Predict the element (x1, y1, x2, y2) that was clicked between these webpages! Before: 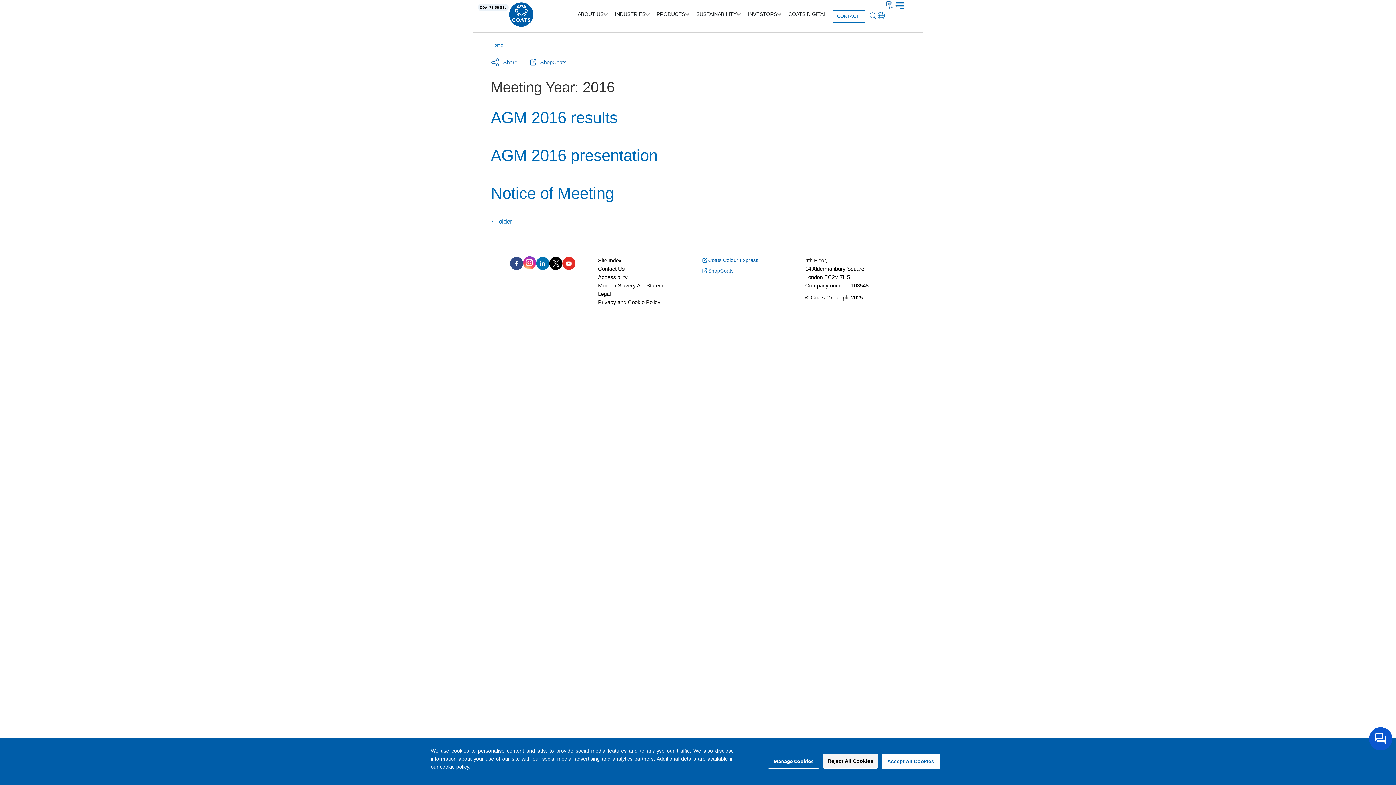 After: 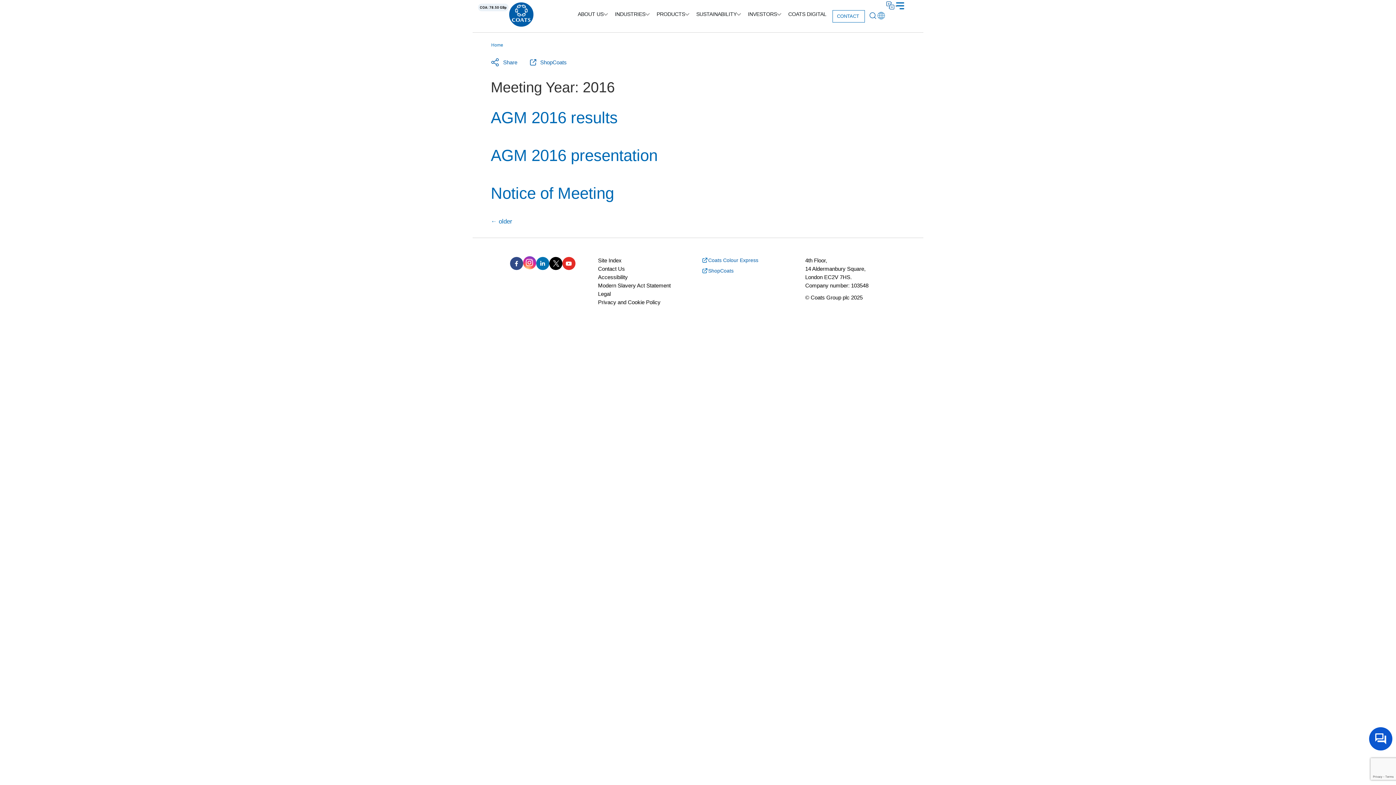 Action: bbox: (881, 754, 940, 769) label: Accept All Cookies